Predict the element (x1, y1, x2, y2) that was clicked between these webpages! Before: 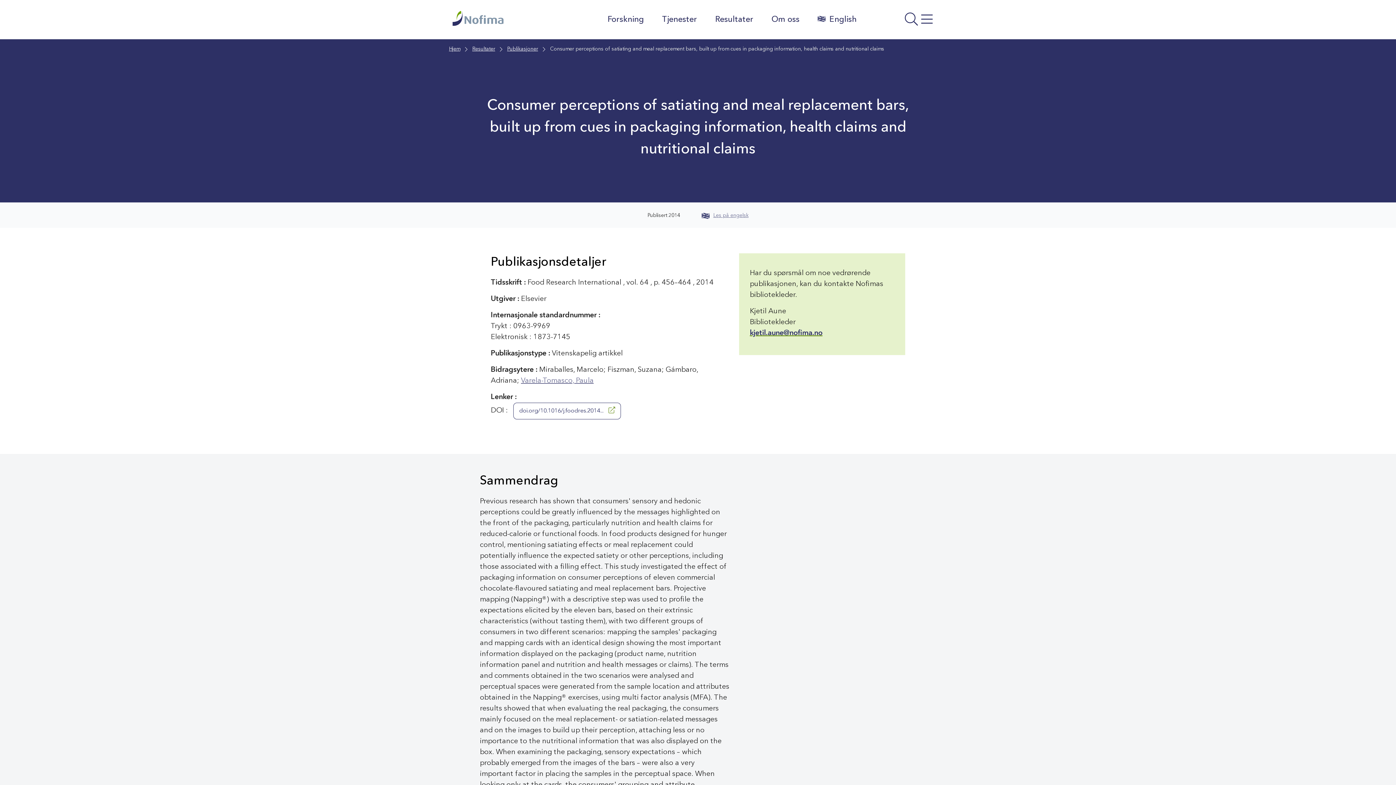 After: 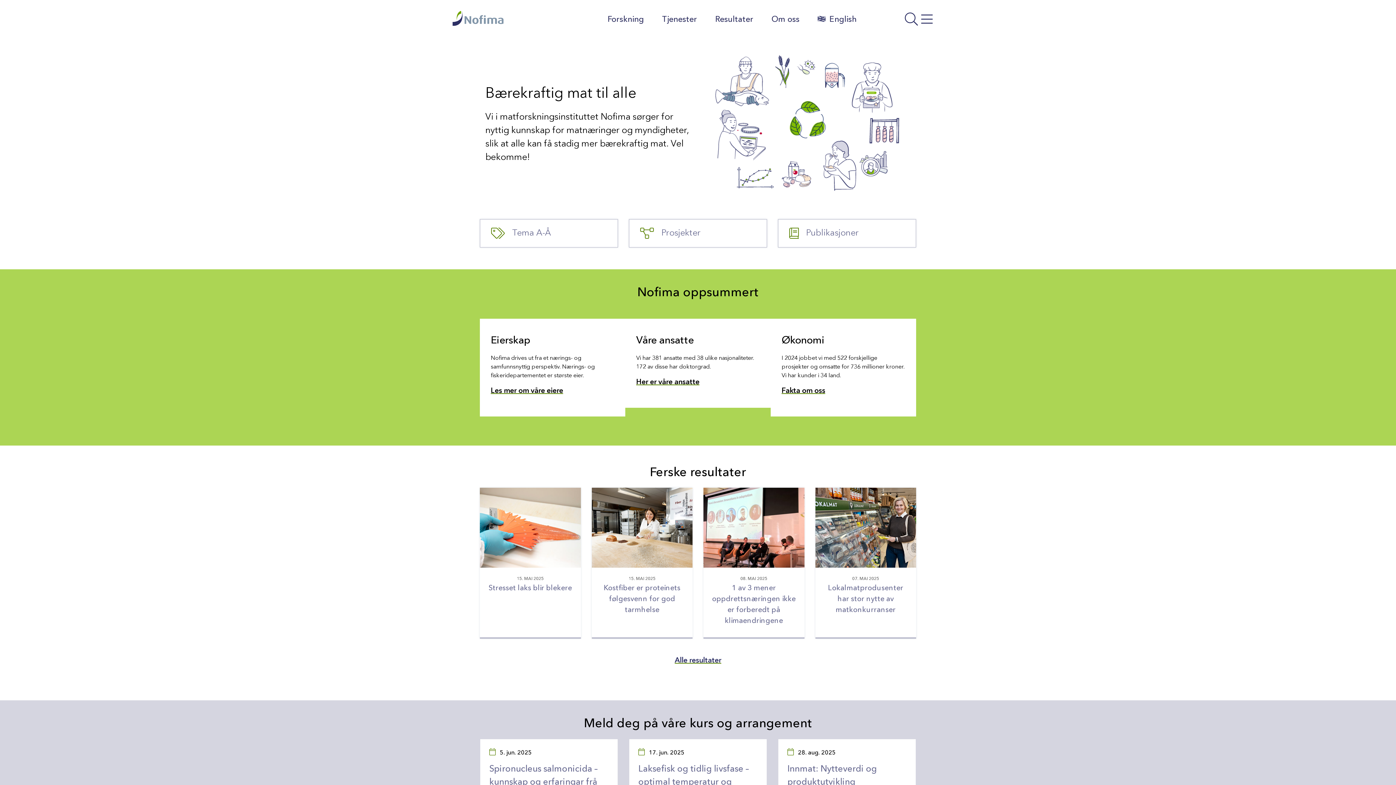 Action: label: Hjem bbox: (449, 44, 460, 53)